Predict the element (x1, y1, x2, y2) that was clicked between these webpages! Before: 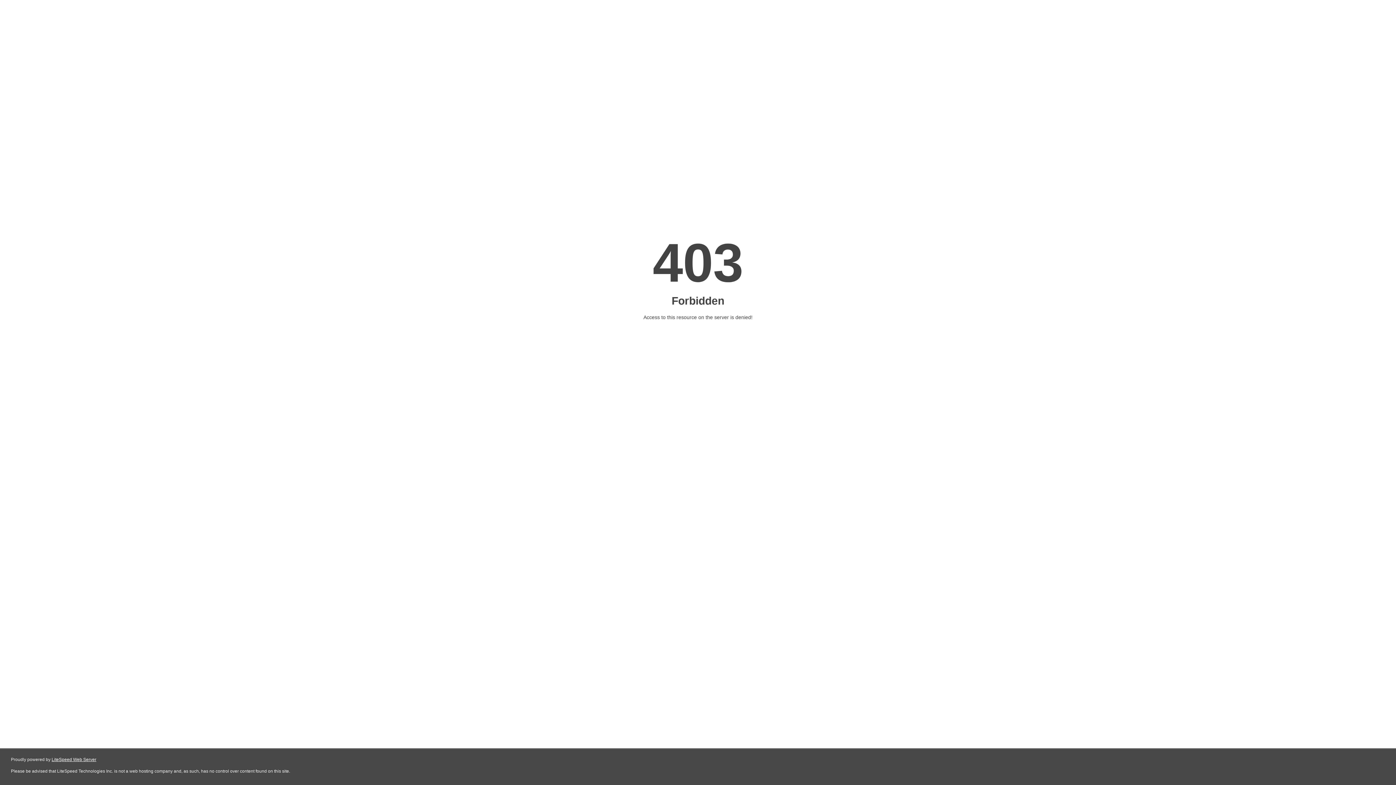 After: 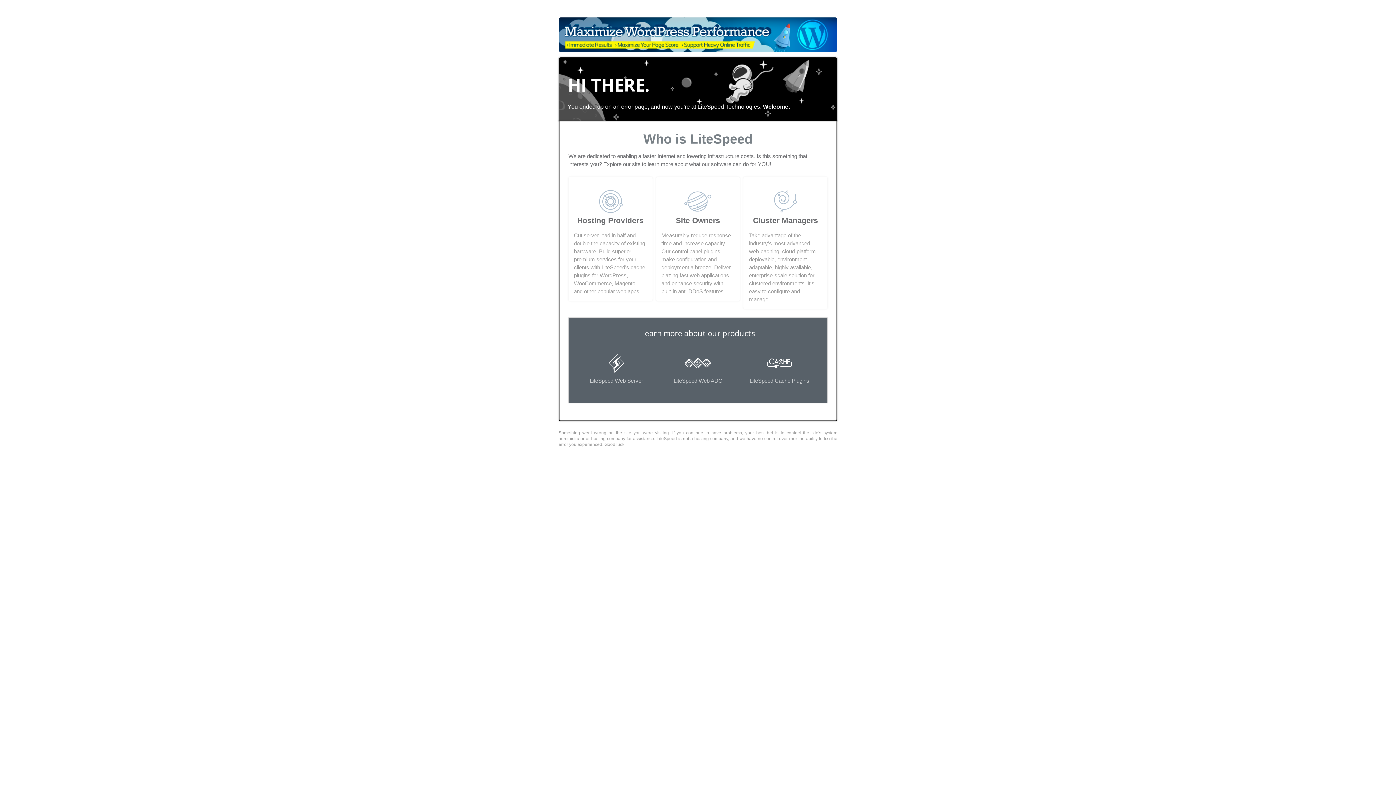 Action: bbox: (51, 757, 96, 762) label: LiteSpeed Web Server